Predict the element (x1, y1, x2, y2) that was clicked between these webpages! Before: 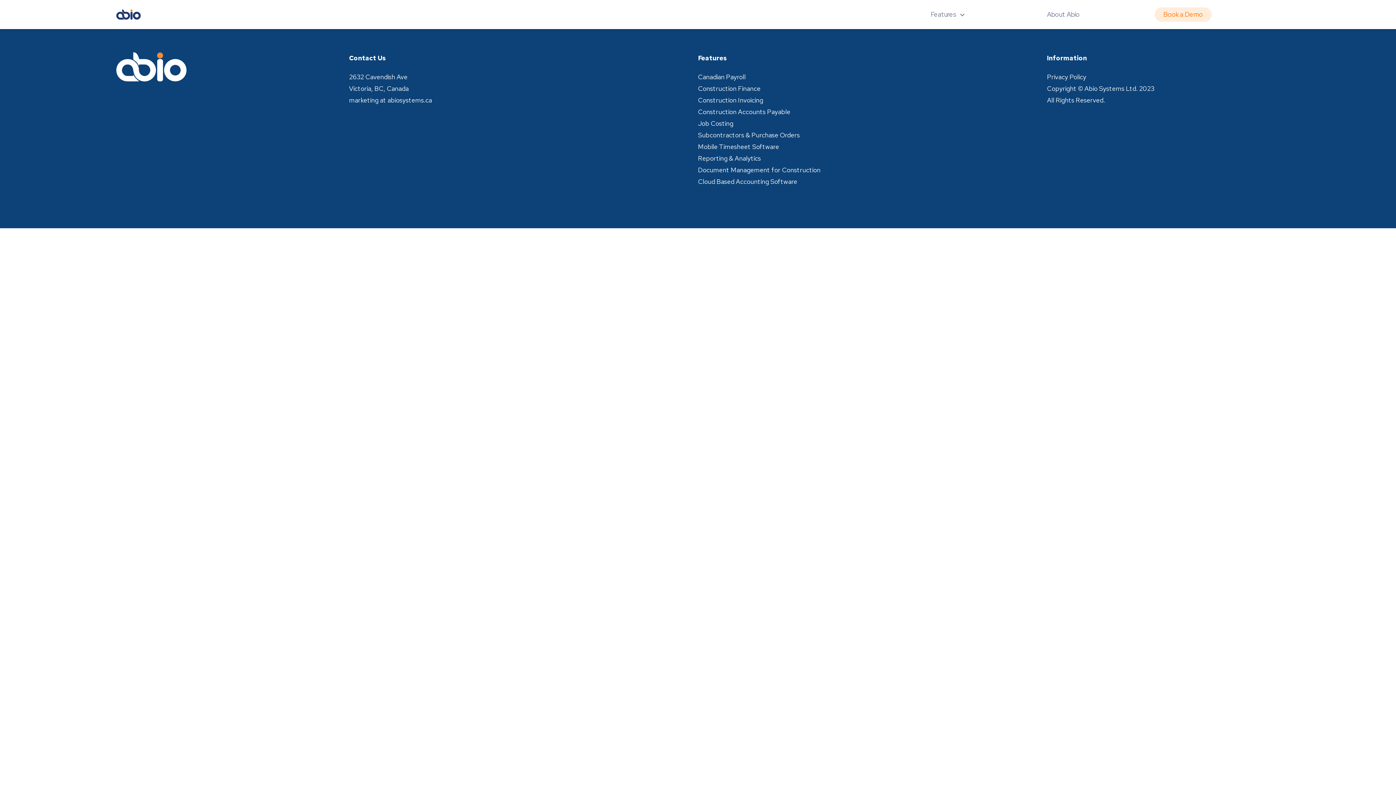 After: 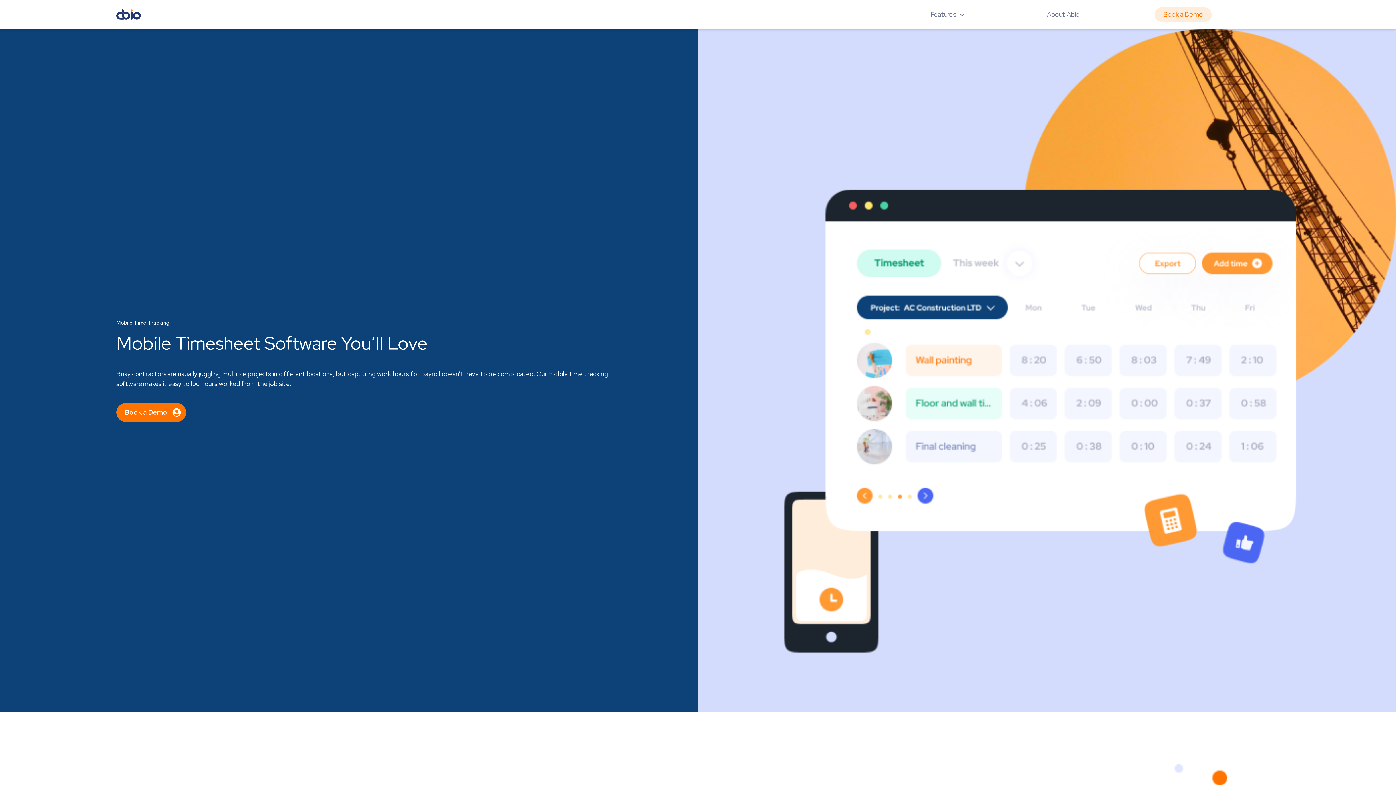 Action: label: Mobile Timesheet Software bbox: (698, 142, 779, 150)